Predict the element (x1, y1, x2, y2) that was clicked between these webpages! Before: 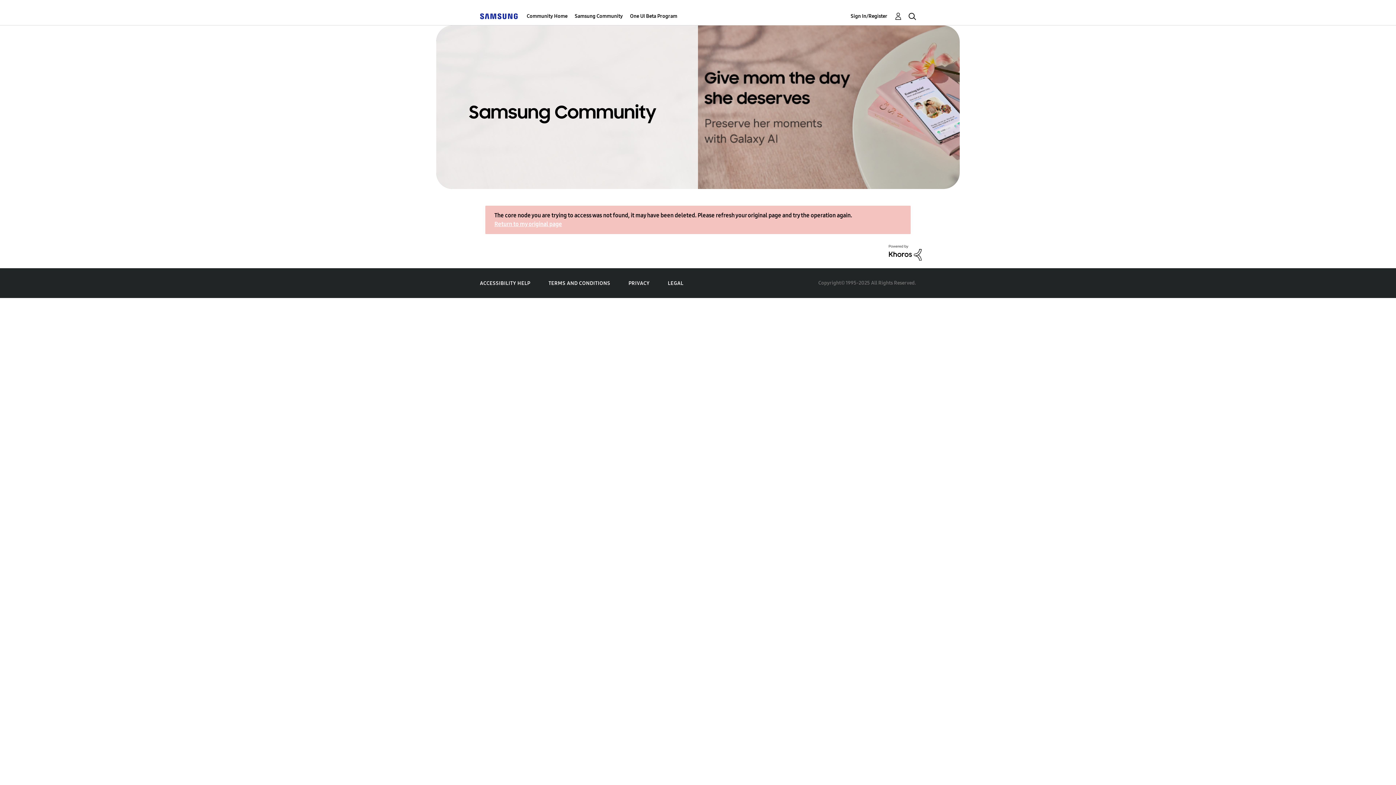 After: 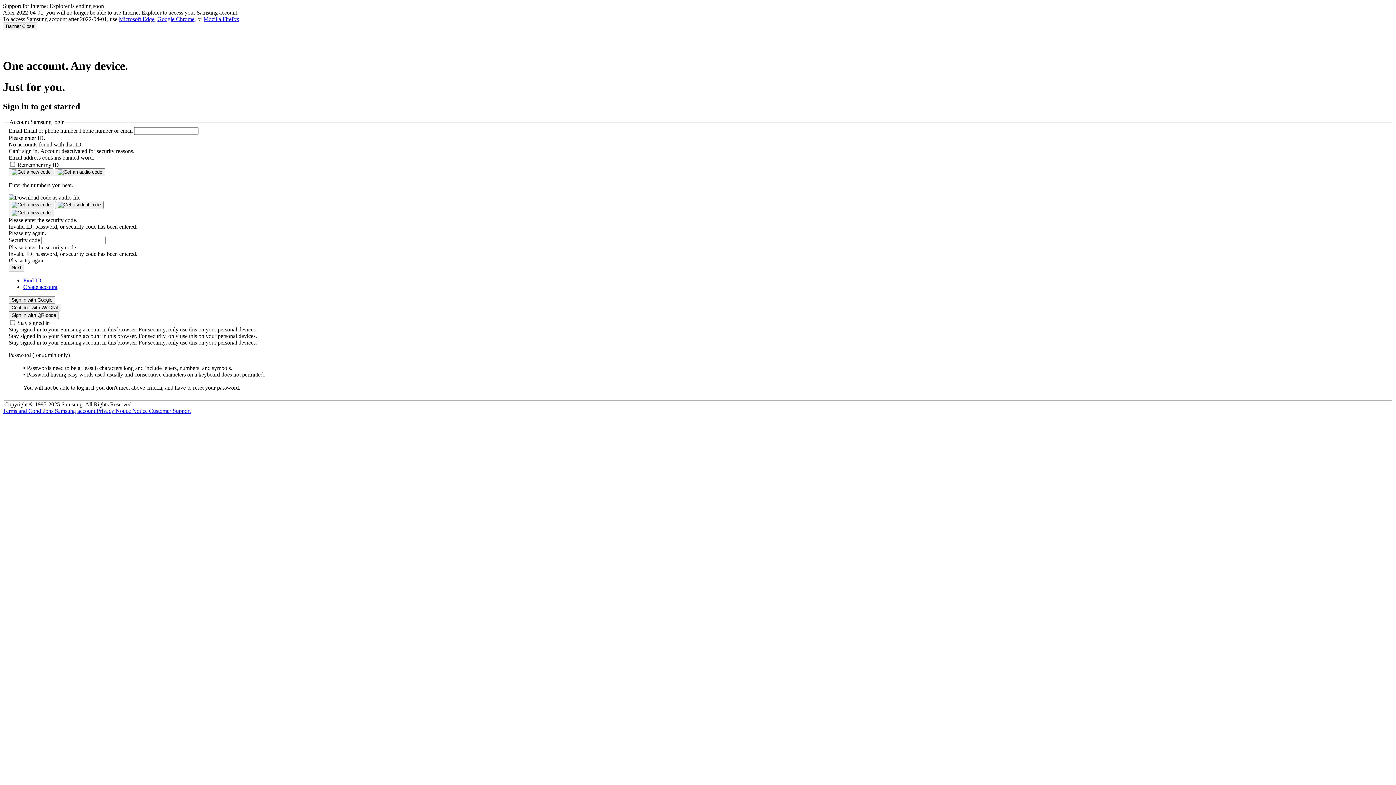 Action: label: Sign In/Register bbox: (850, 11, 902, 20)